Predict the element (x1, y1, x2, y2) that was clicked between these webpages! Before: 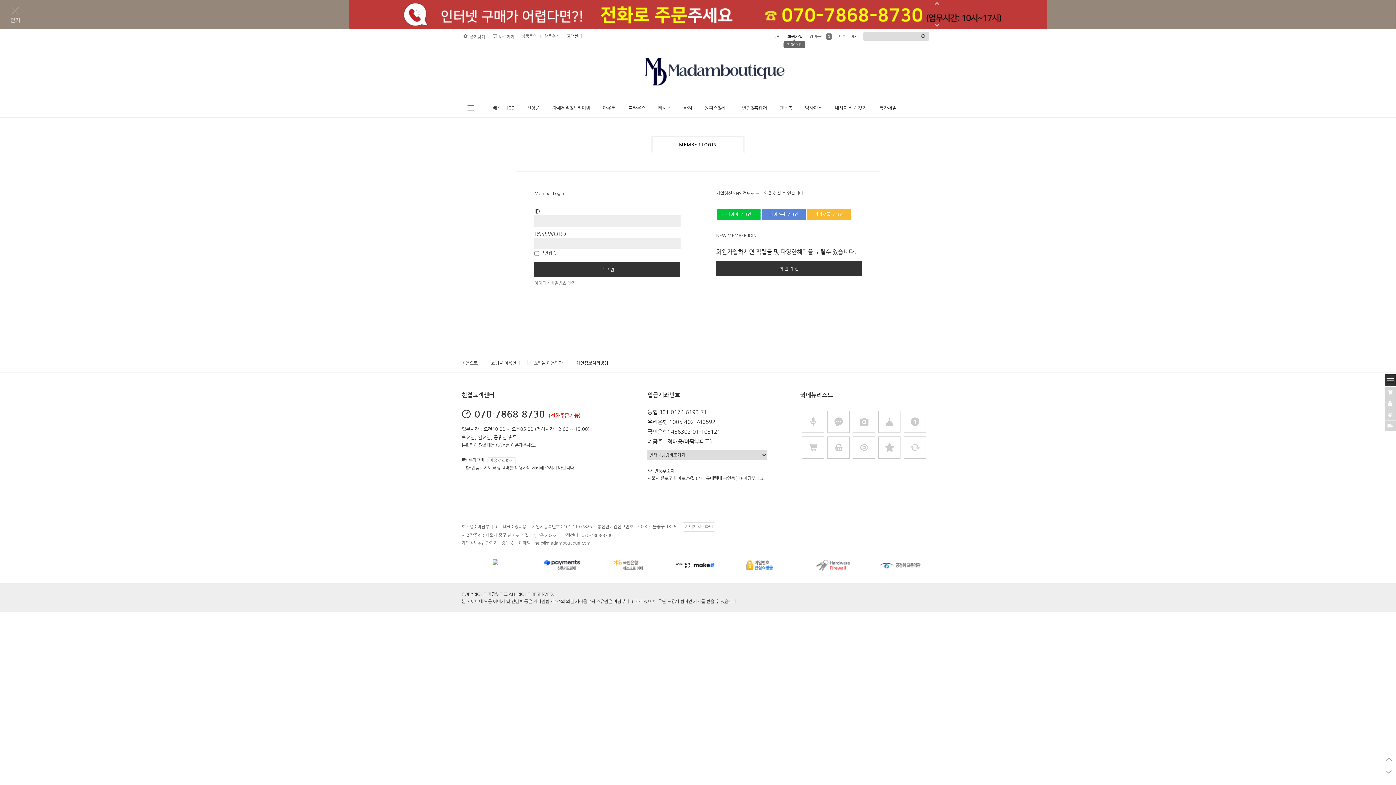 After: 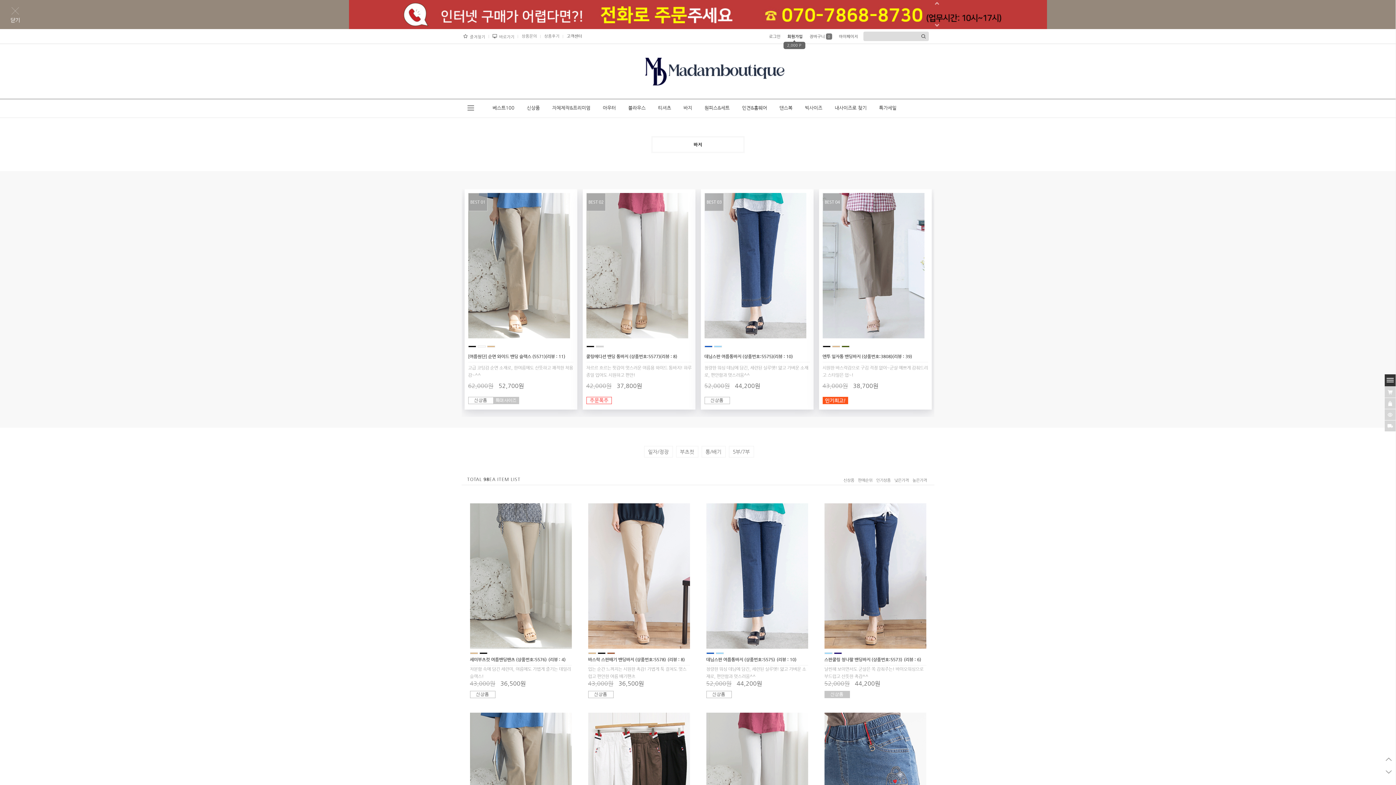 Action: label: 바지 bbox: (683, 99, 692, 117)